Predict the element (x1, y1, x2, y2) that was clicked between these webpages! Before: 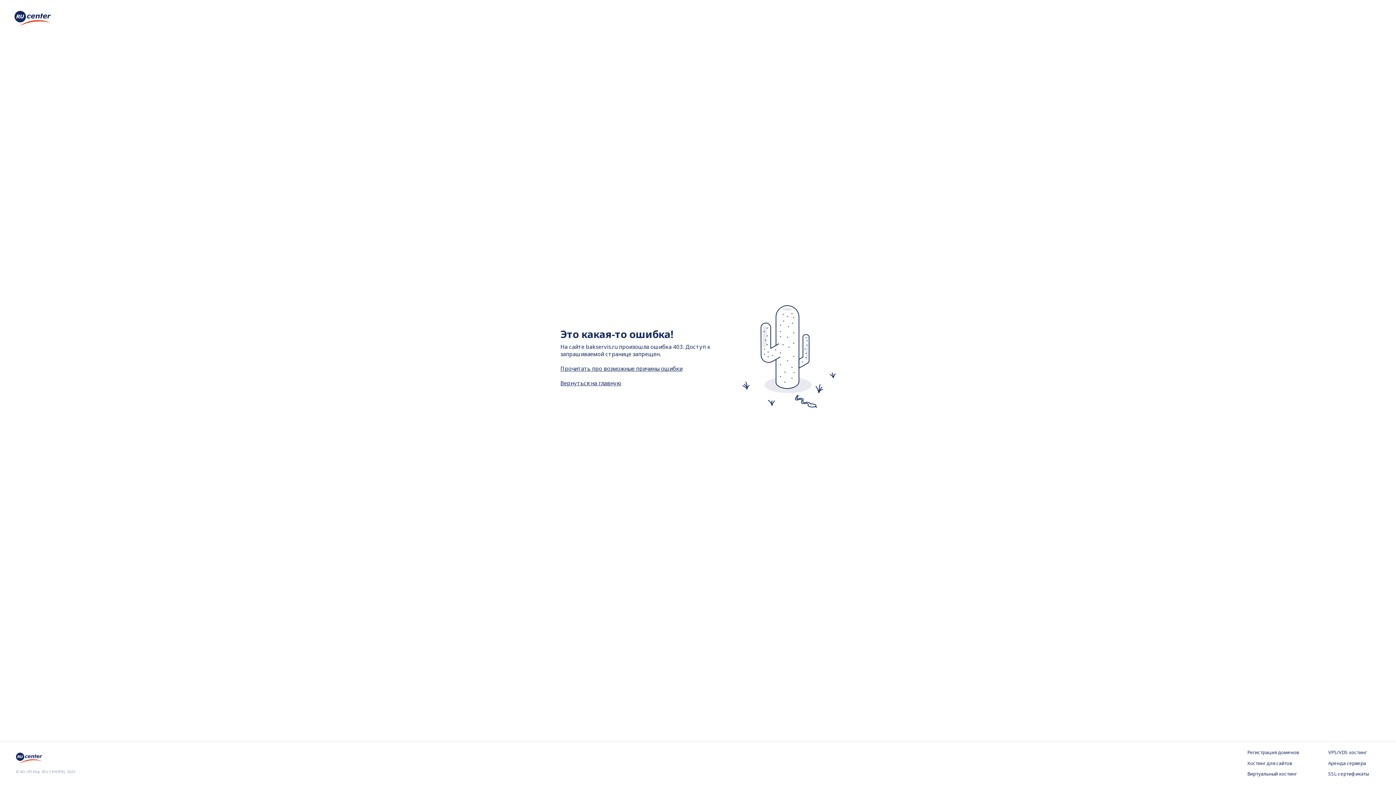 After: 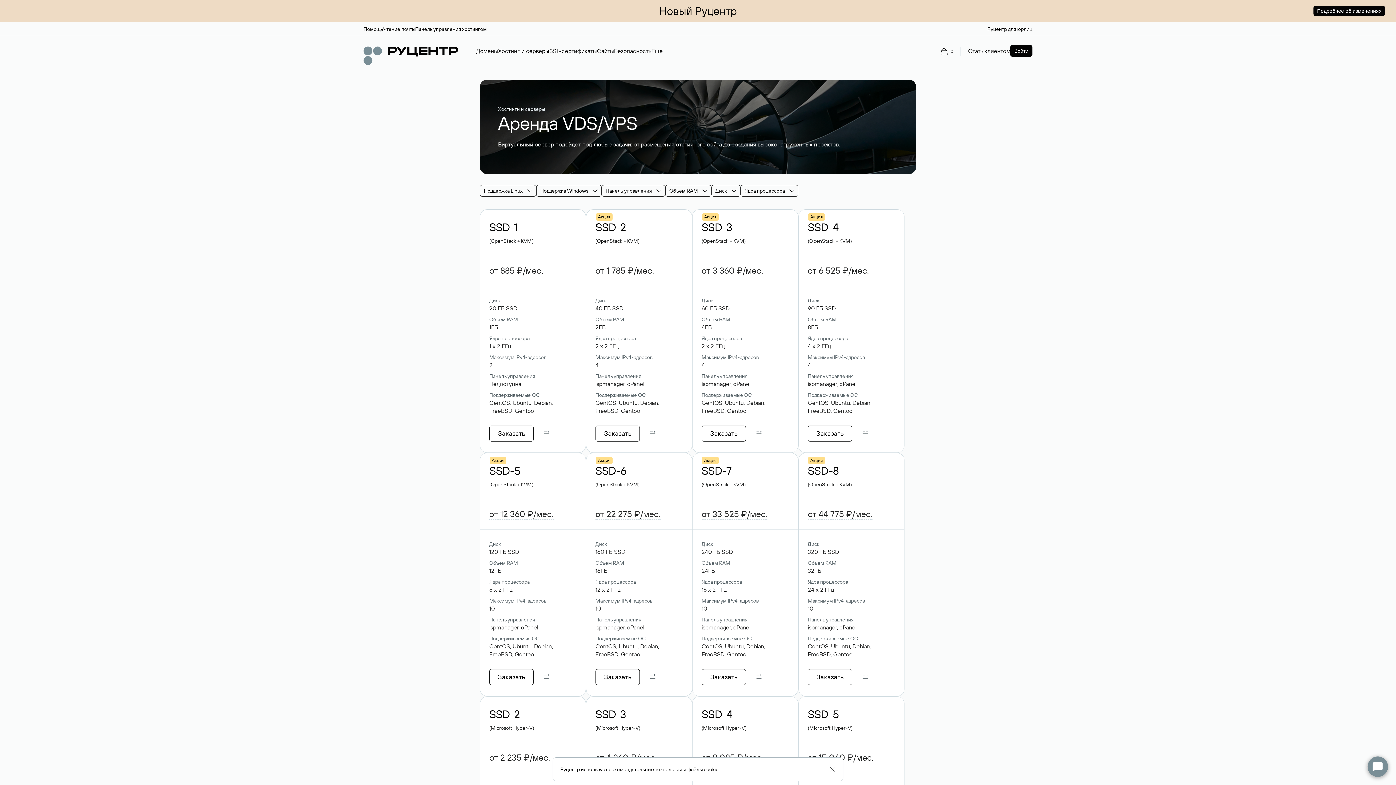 Action: bbox: (1328, 749, 1380, 756) label: VPS/VDS хостинг